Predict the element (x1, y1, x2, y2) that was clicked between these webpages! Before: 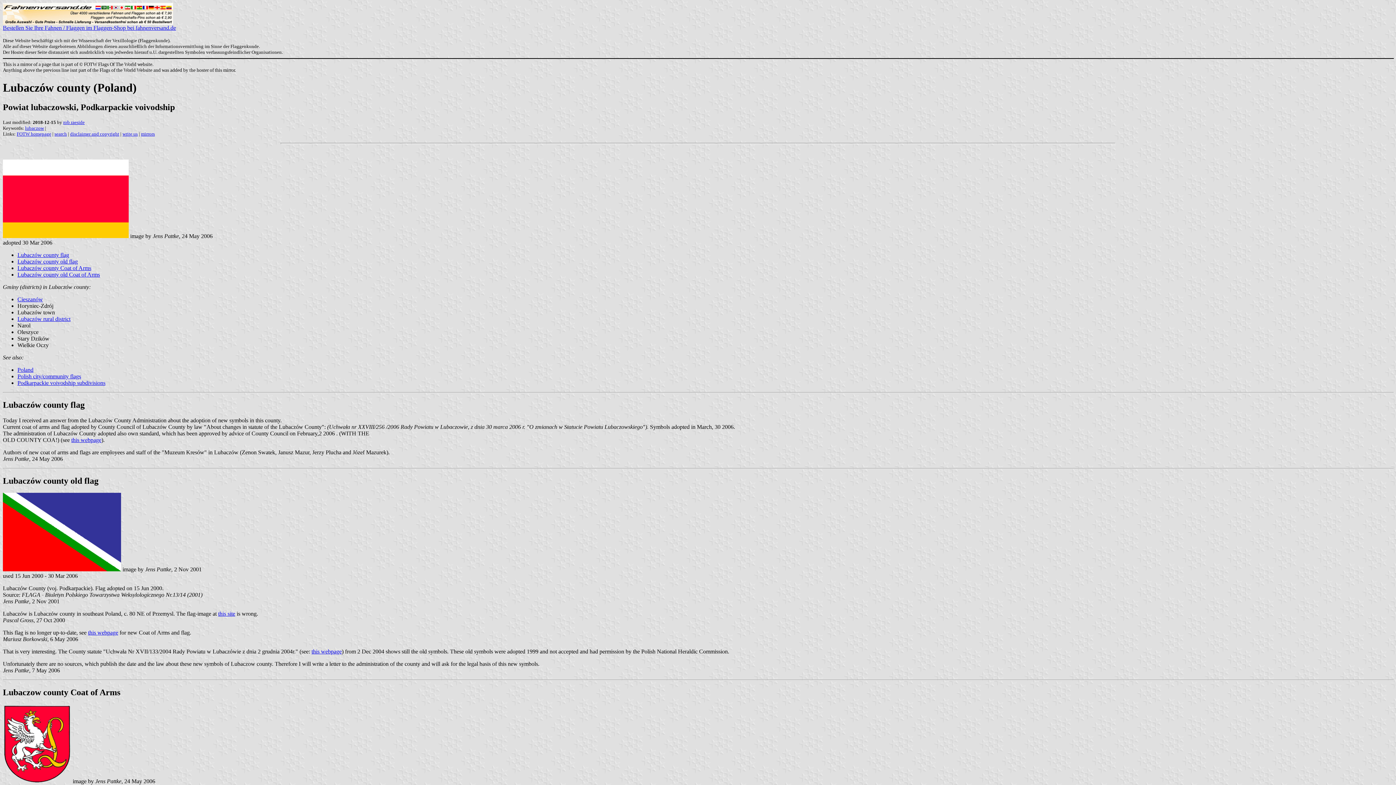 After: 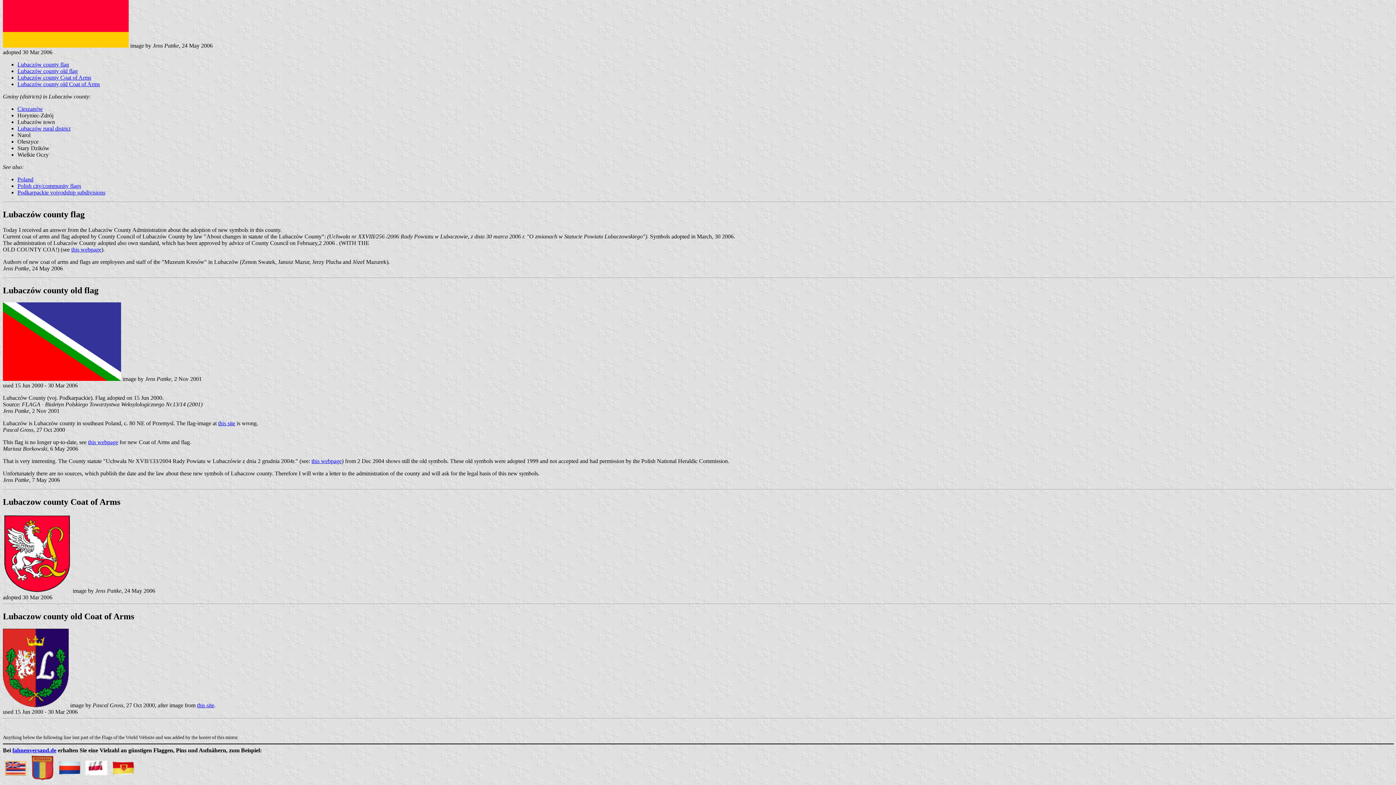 Action: label: Lubaczów county Coat of Arms bbox: (17, 265, 91, 271)